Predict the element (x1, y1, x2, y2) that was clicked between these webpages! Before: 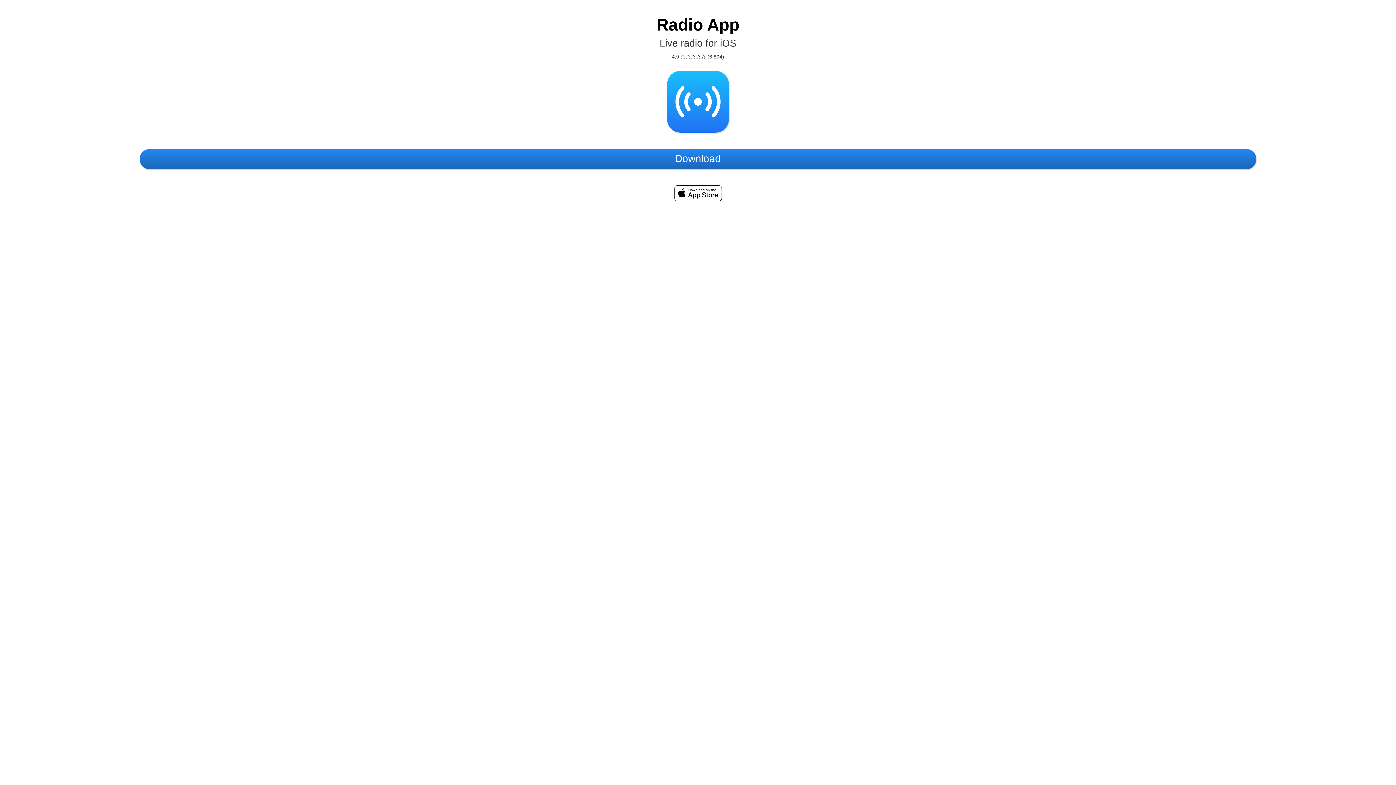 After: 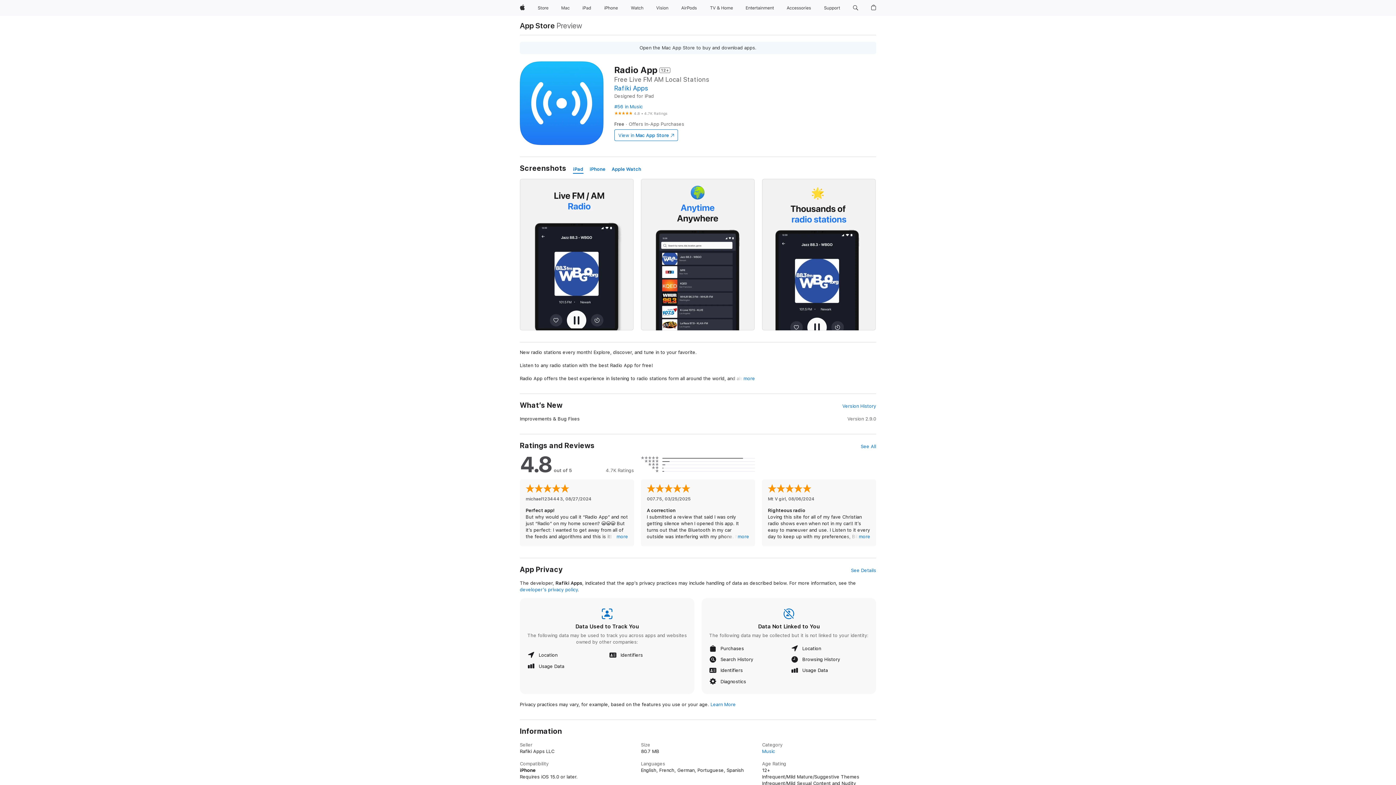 Action: bbox: (656, 15, 739, 34) label: Radio App